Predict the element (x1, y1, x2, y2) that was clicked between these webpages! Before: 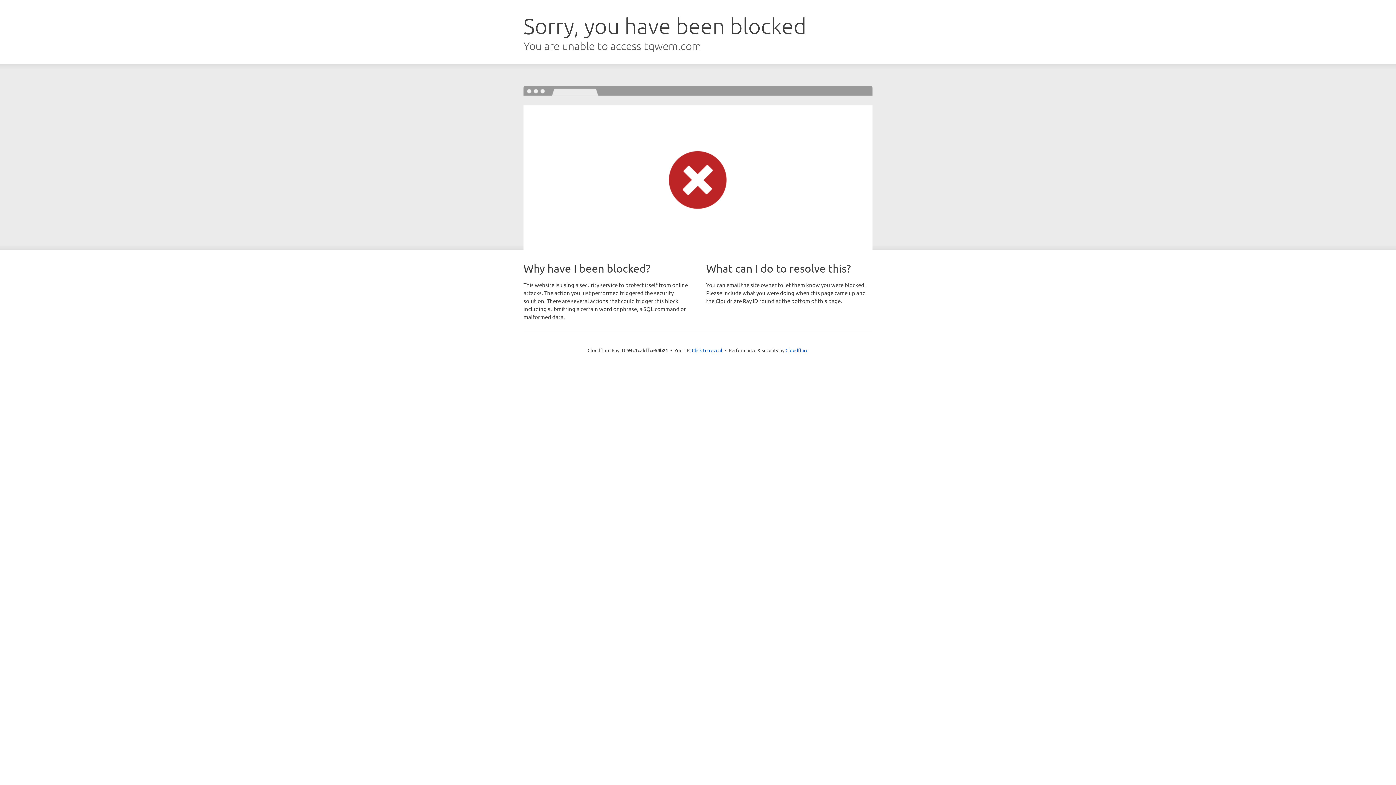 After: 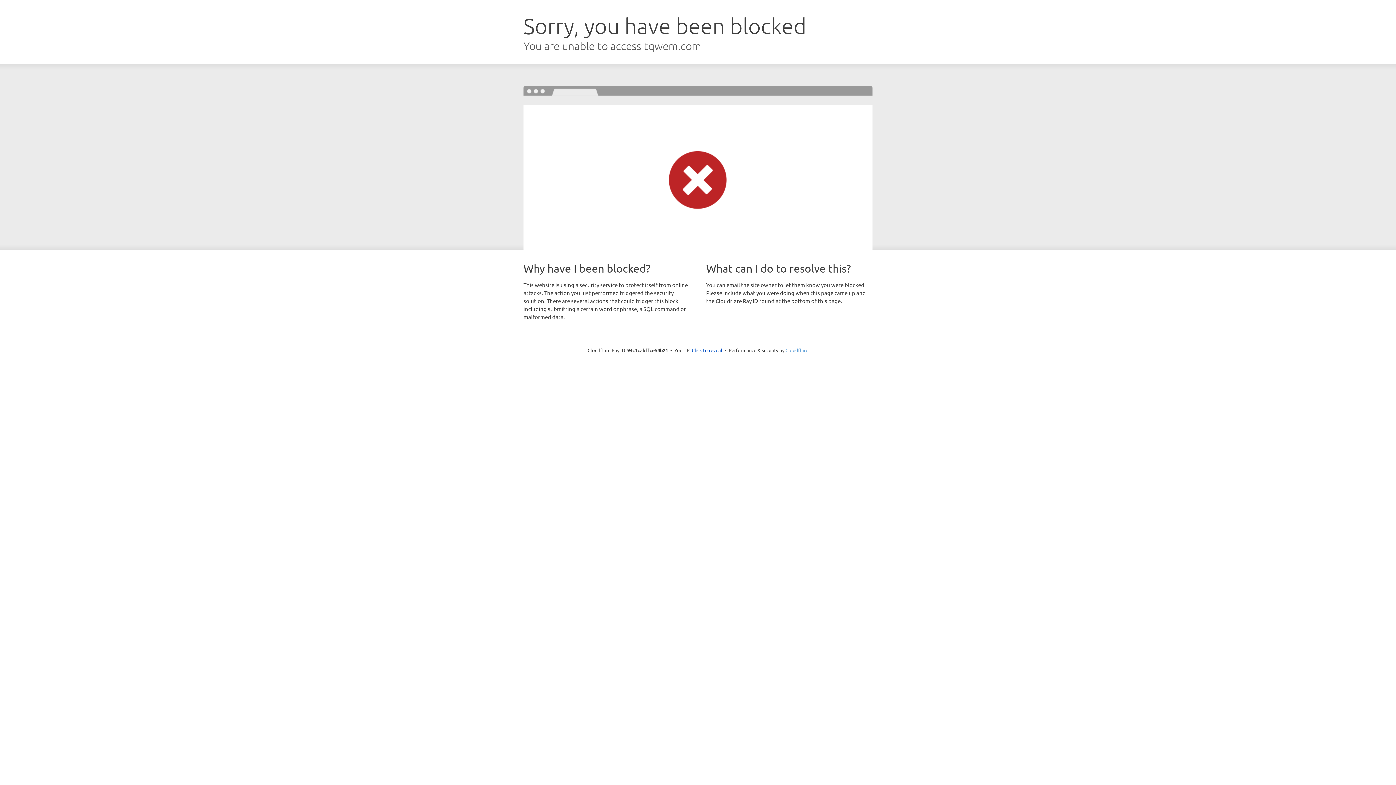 Action: label: Cloudflare bbox: (785, 347, 808, 353)